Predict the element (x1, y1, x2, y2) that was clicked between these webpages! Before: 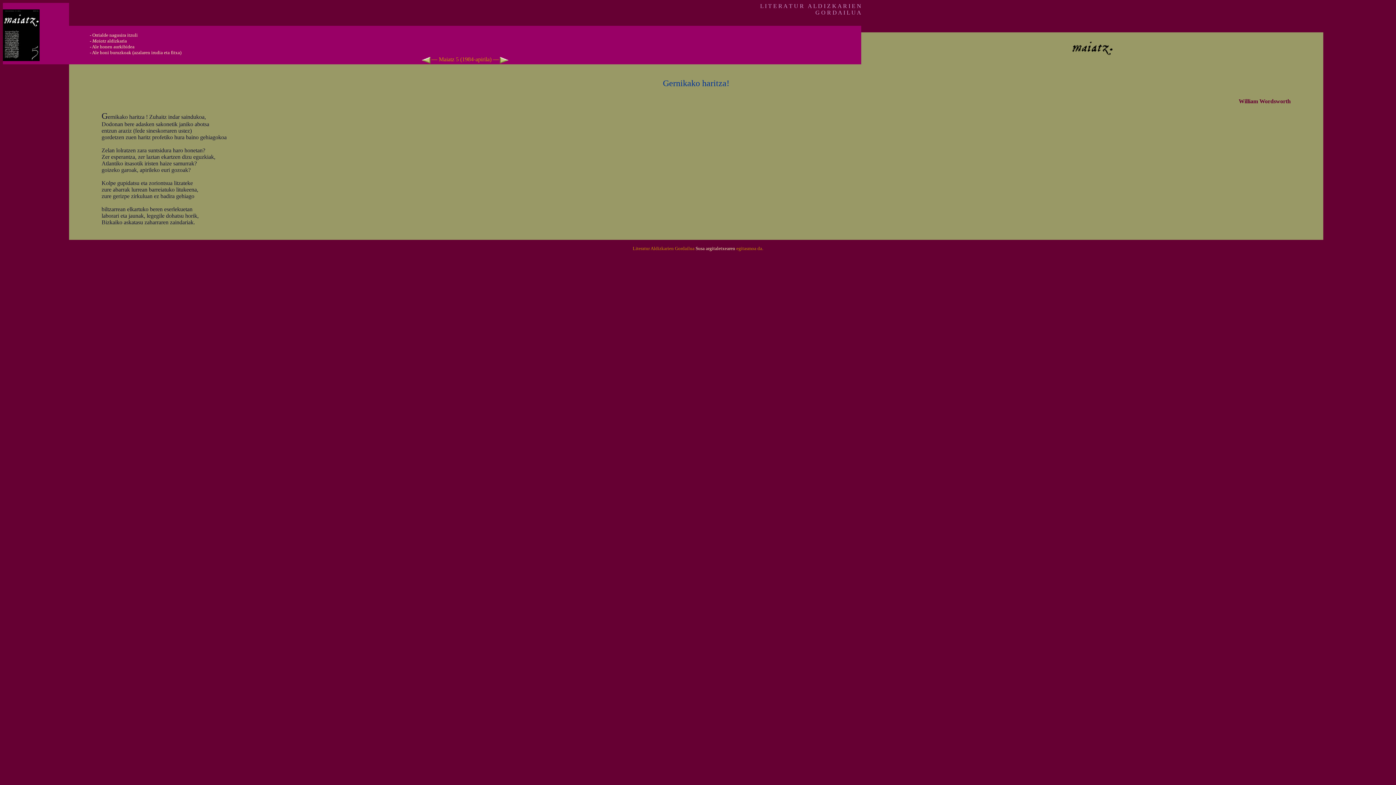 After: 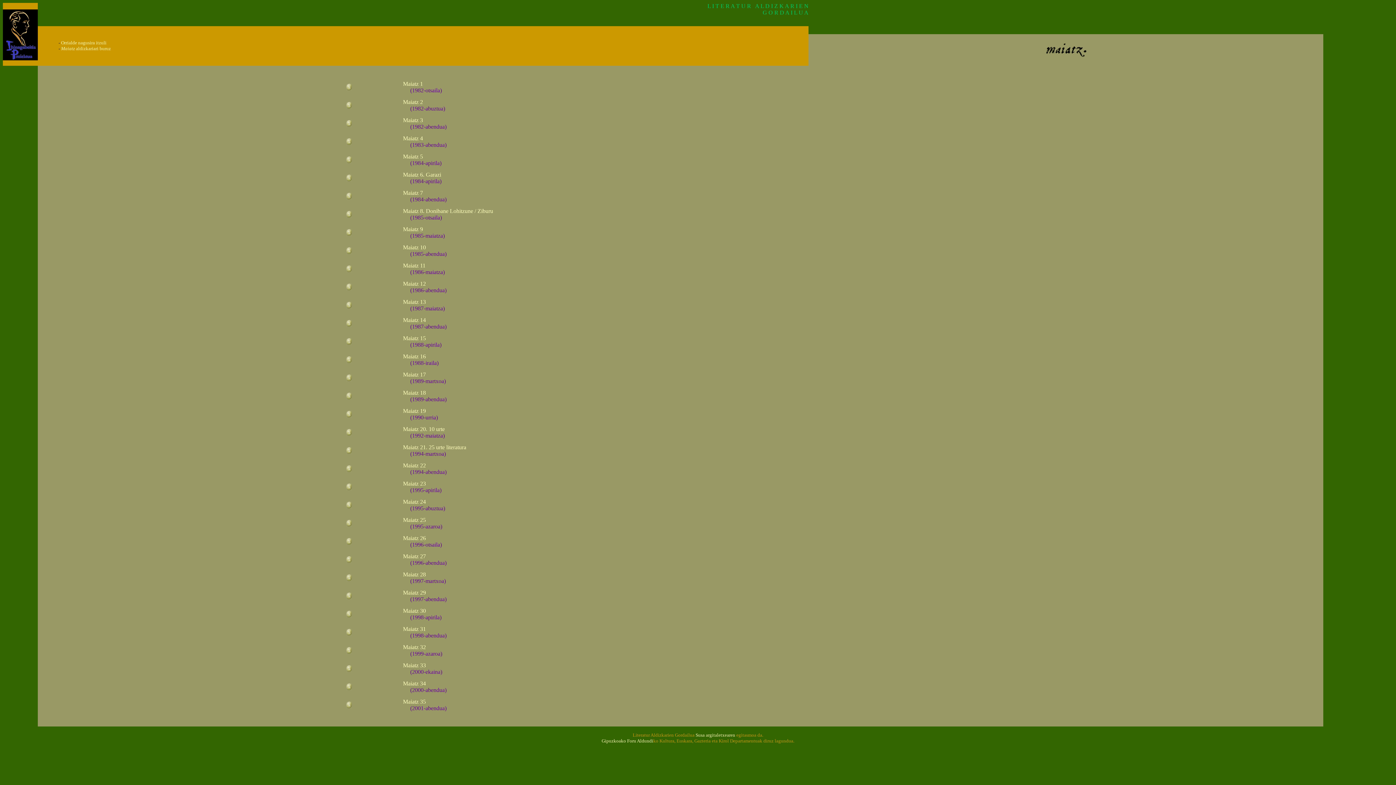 Action: bbox: (92, 38, 126, 43) label: Maiatz aldizkaria